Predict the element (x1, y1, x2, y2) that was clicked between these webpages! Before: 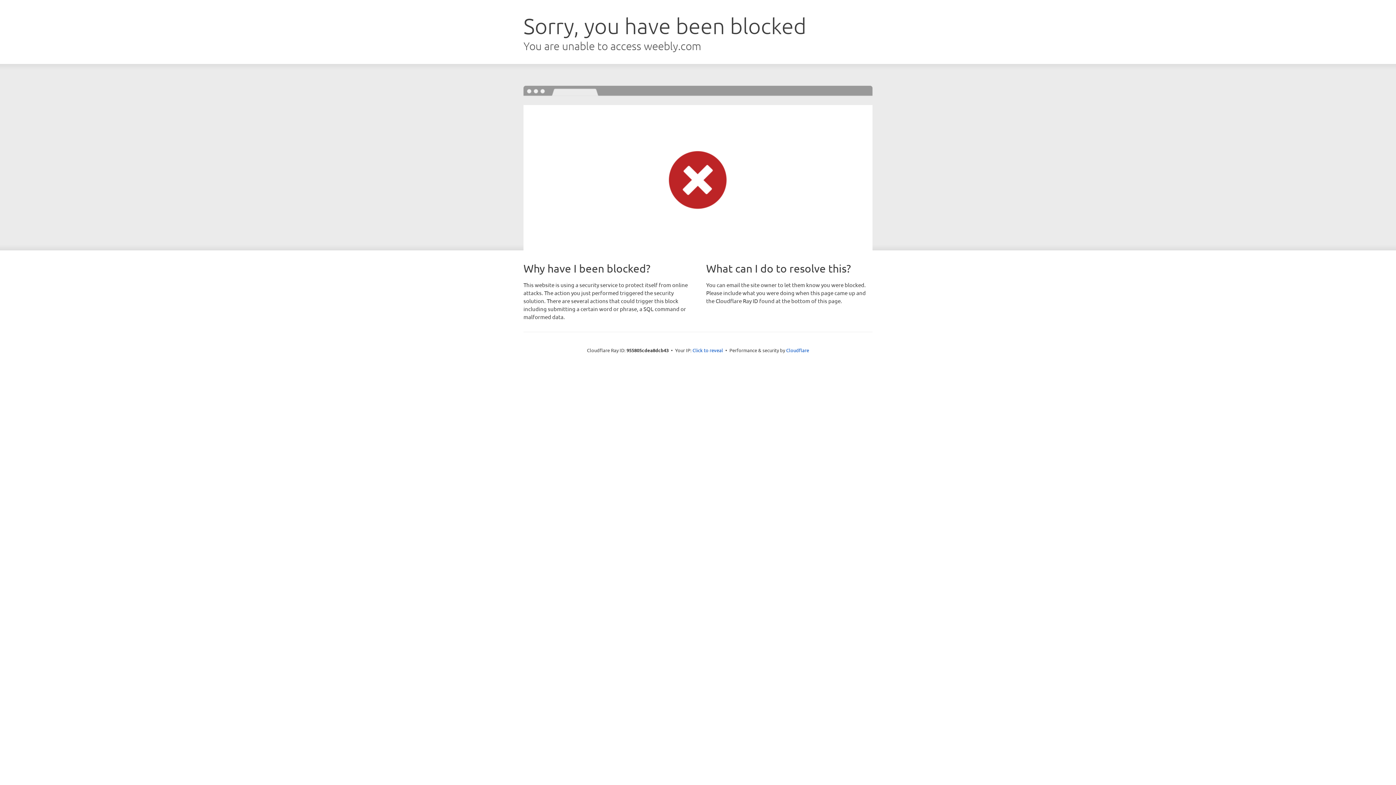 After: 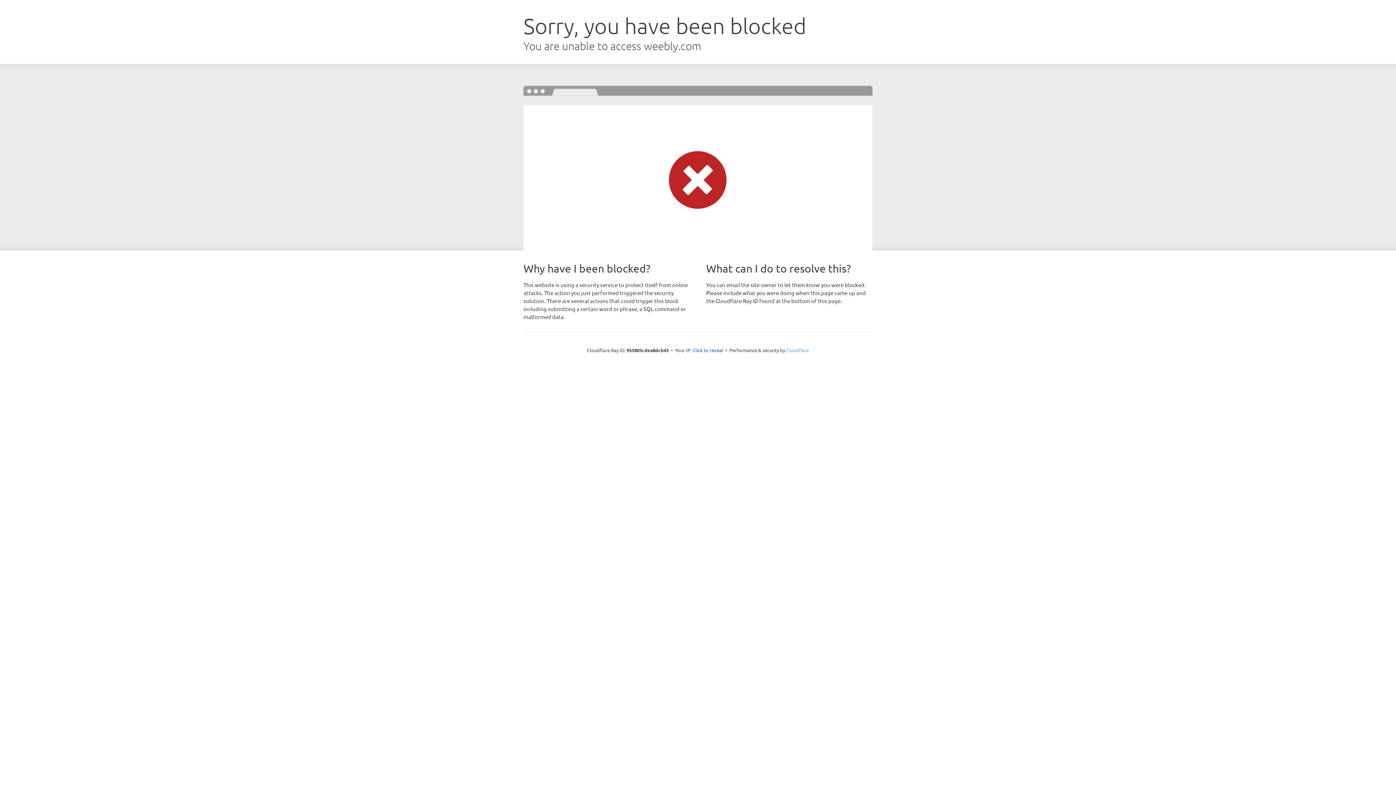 Action: bbox: (786, 347, 809, 353) label: Cloudflare